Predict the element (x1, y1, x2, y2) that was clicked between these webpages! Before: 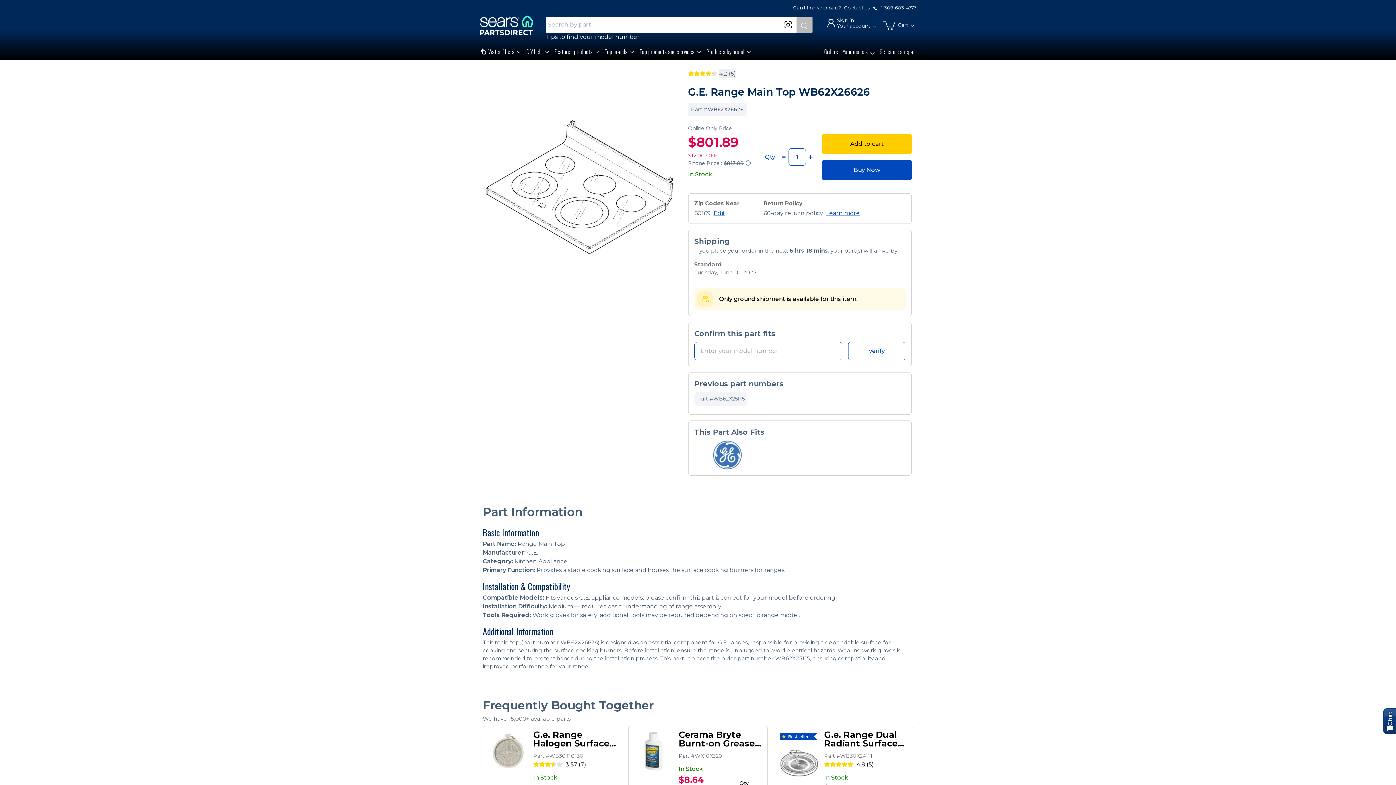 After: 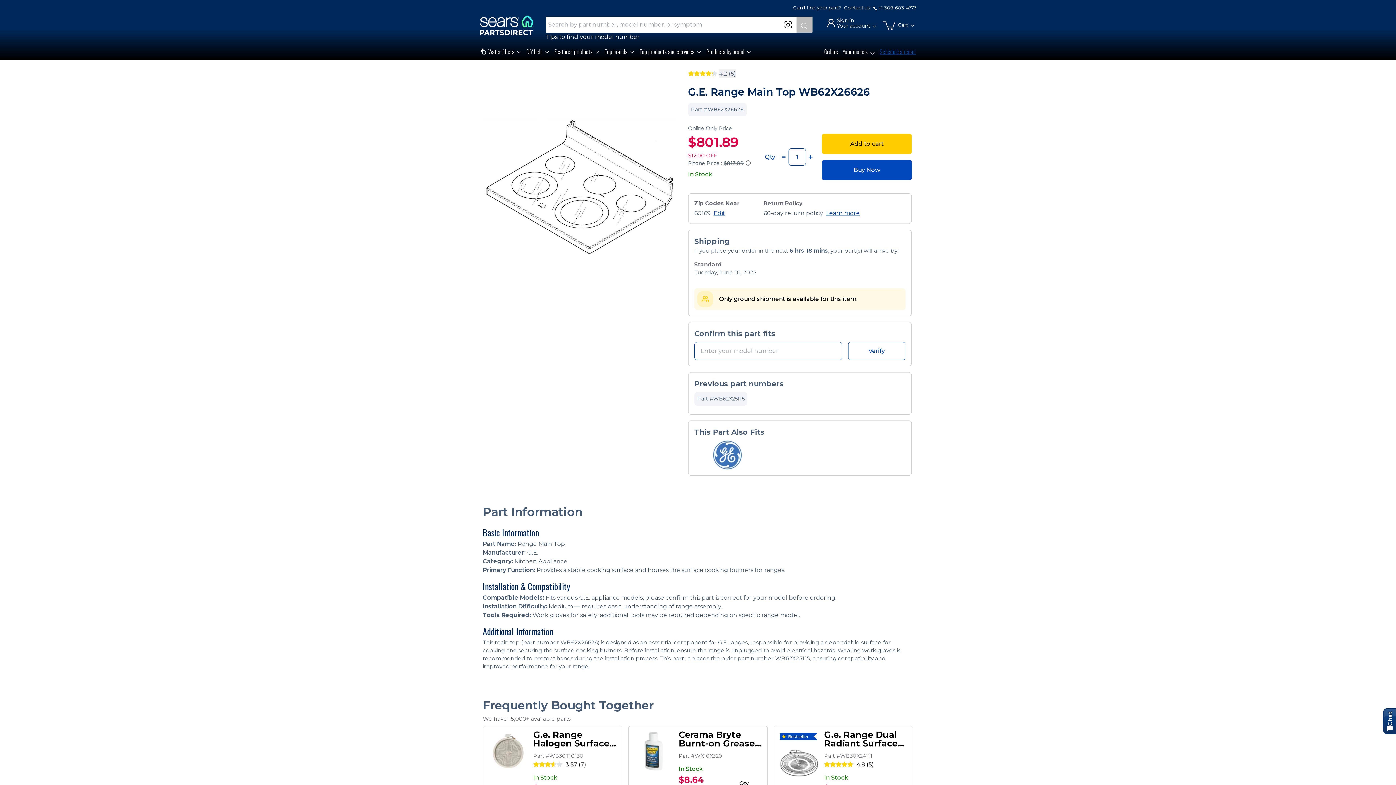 Action: bbox: (880, 47, 916, 59) label: Schedule a repair